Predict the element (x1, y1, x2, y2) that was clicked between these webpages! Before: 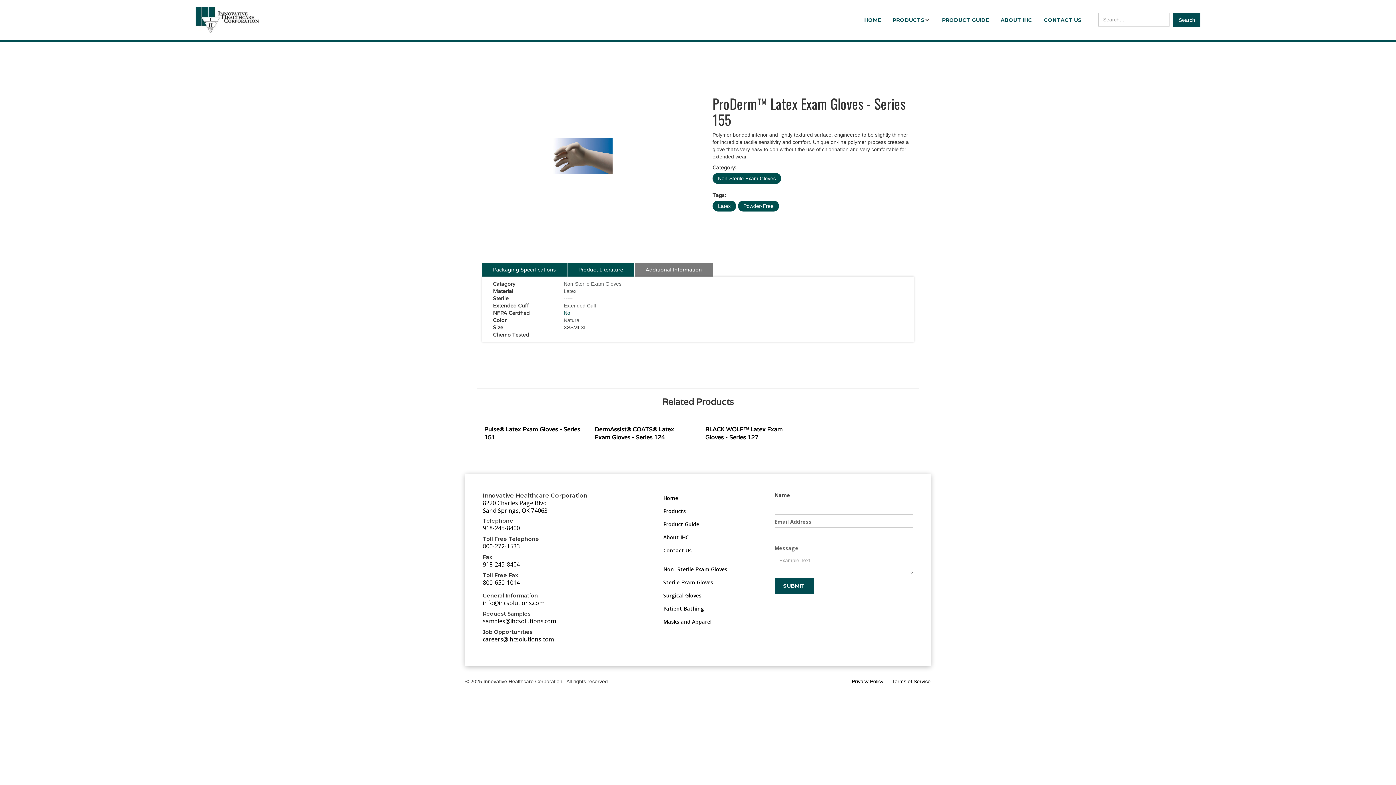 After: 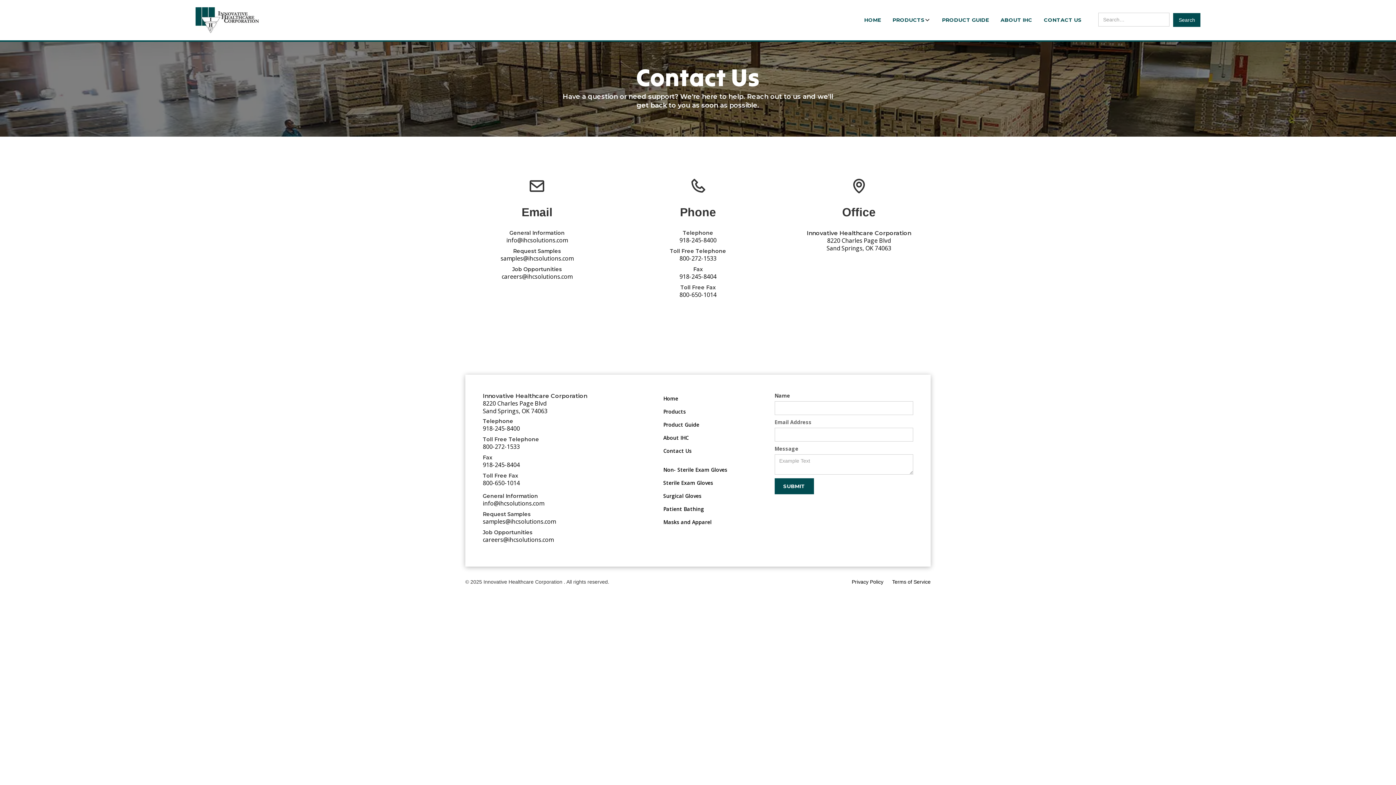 Action: bbox: (1038, 13, 1087, 26) label: CONTACT US